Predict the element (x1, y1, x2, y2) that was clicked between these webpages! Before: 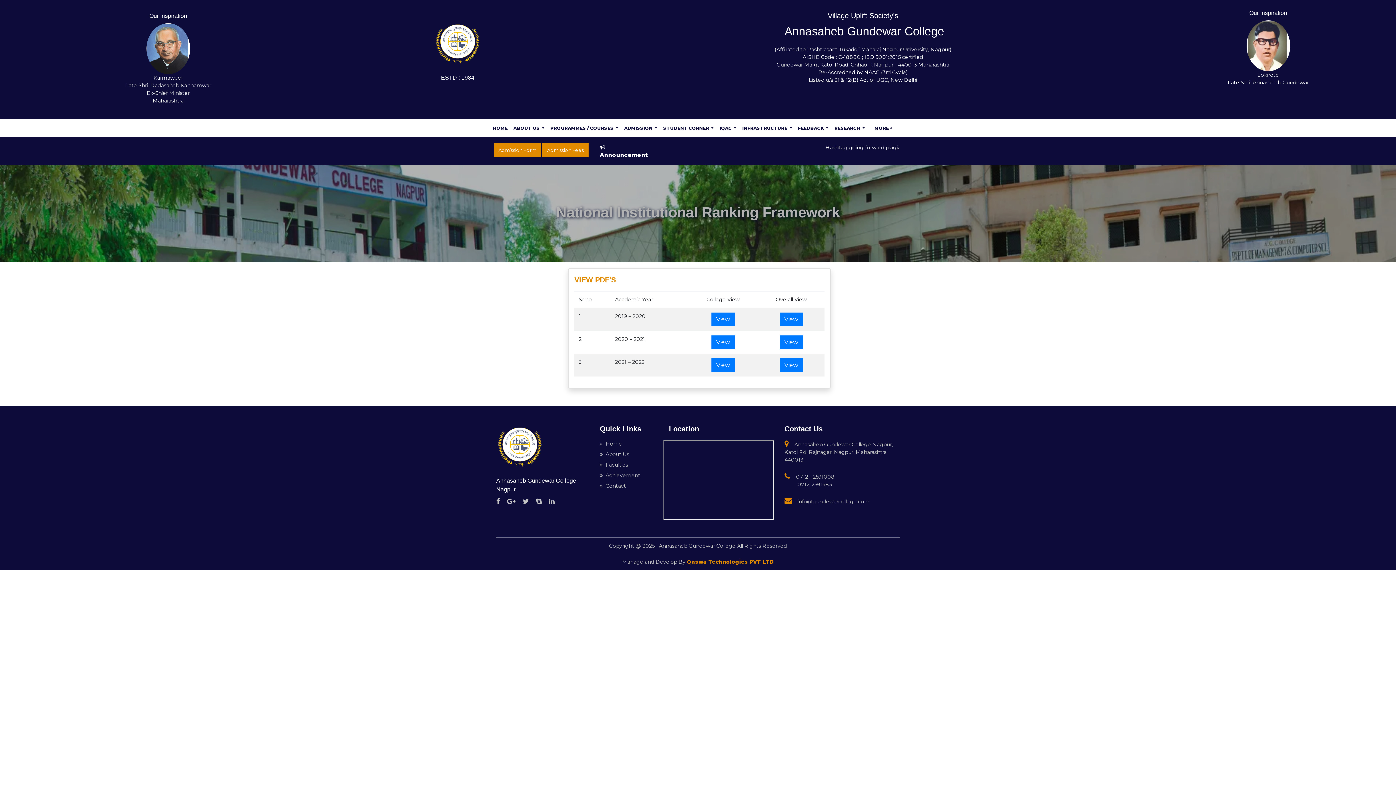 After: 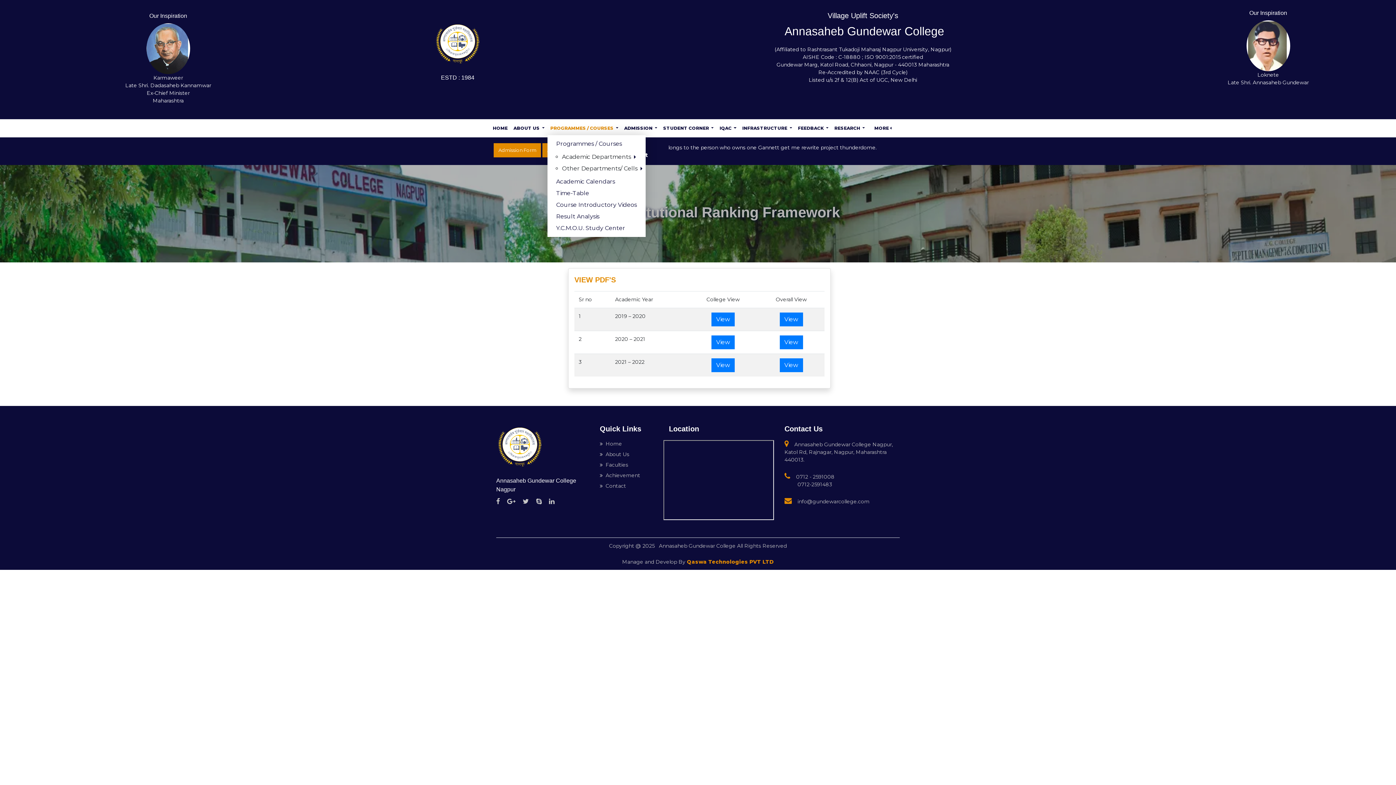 Action: label: PROGRAMMES / COURSES  bbox: (547, 122, 621, 134)